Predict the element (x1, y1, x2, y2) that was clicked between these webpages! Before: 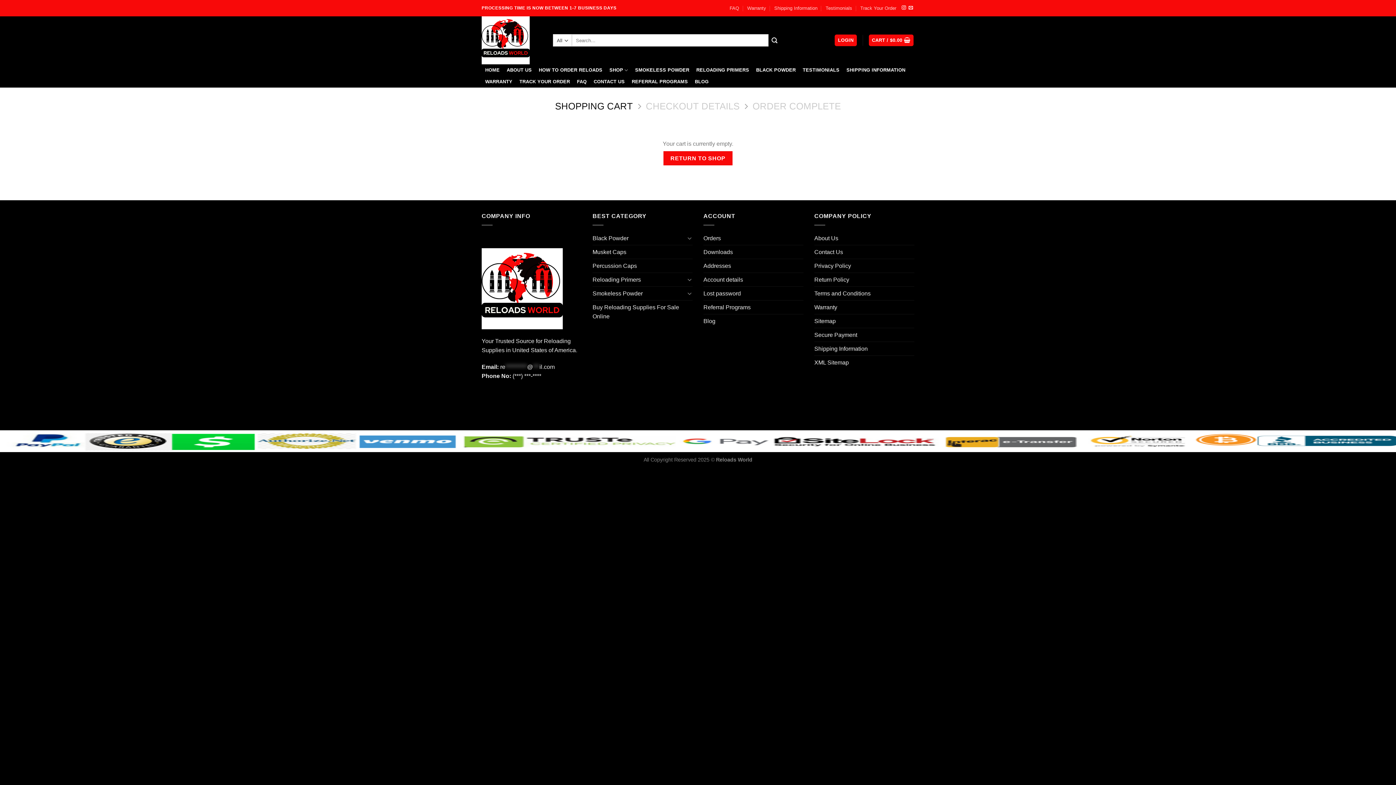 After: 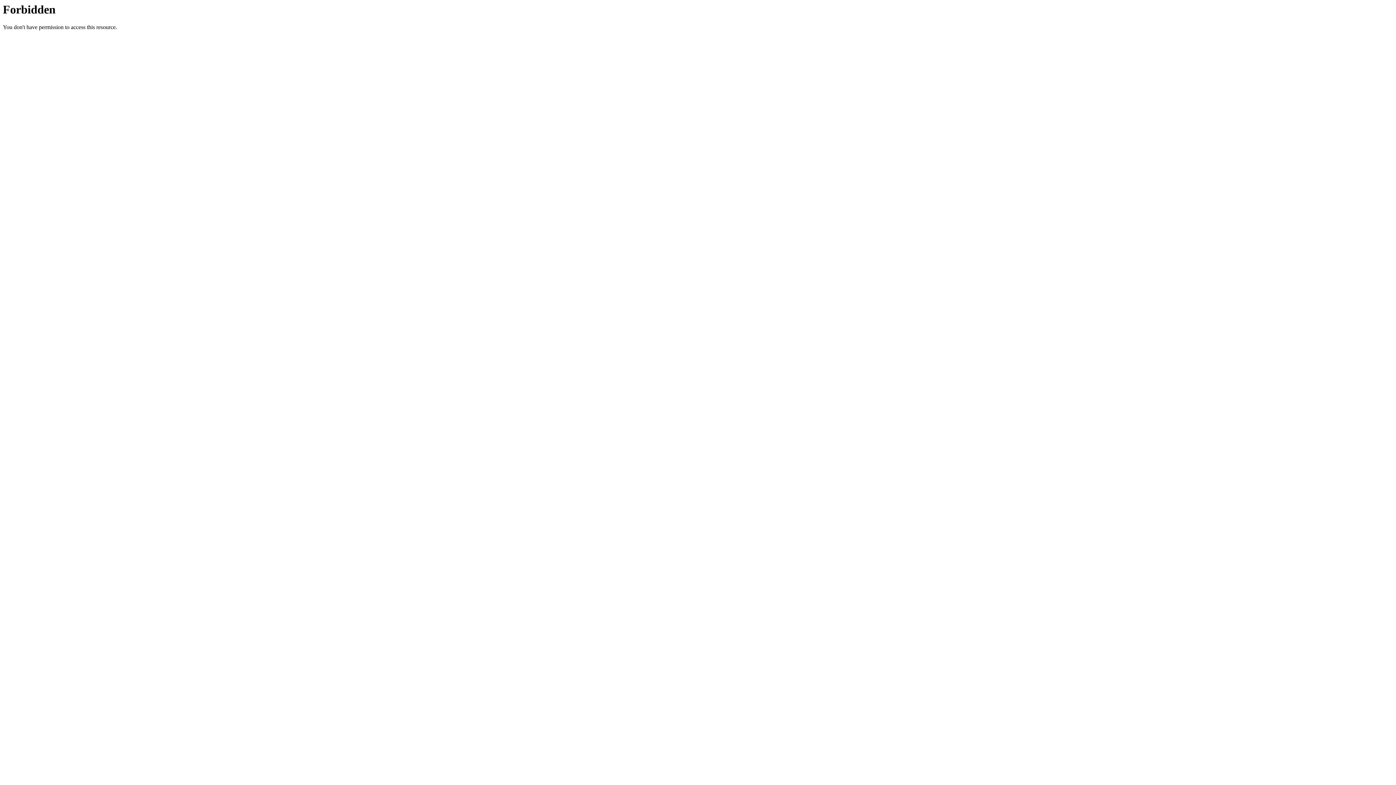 Action: label: SHIPPING INFORMATION bbox: (843, 64, 909, 76)